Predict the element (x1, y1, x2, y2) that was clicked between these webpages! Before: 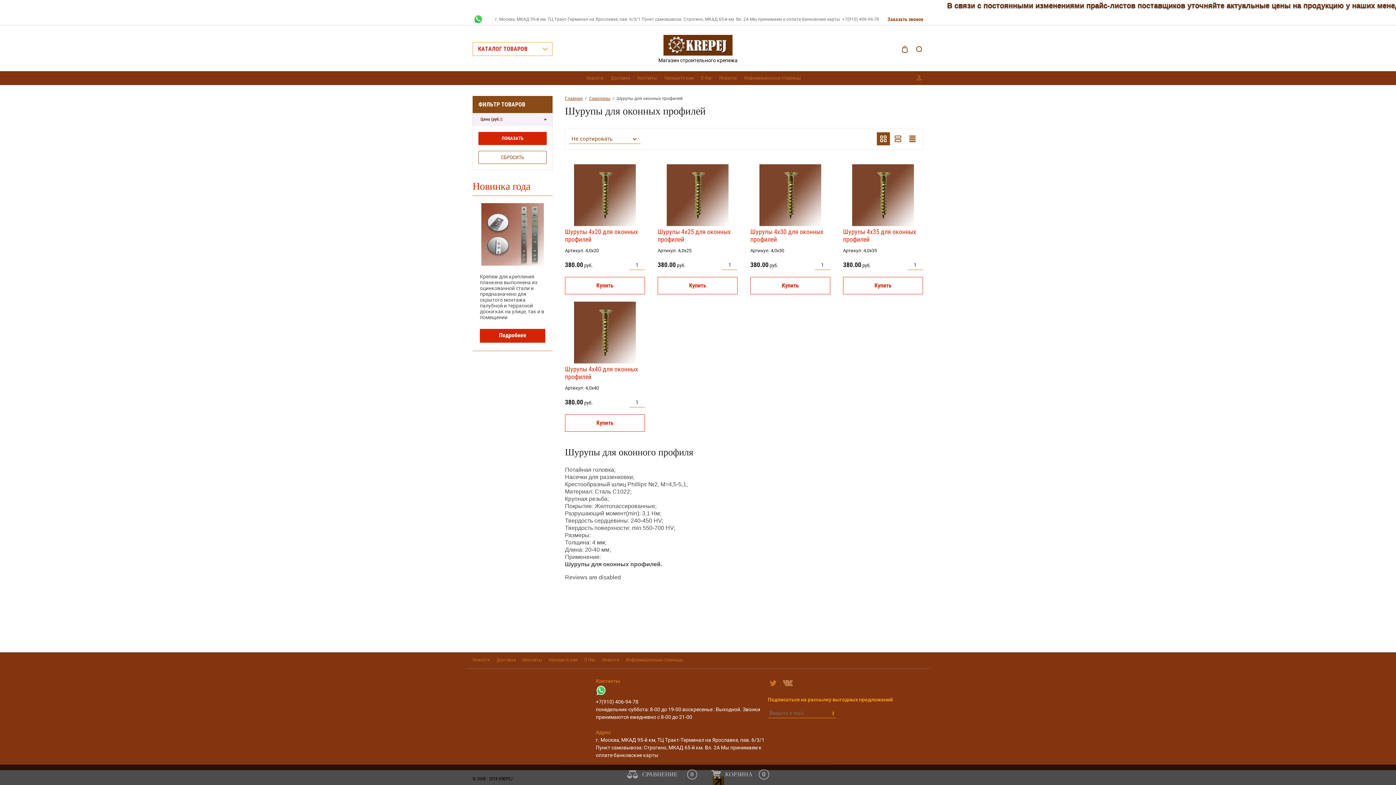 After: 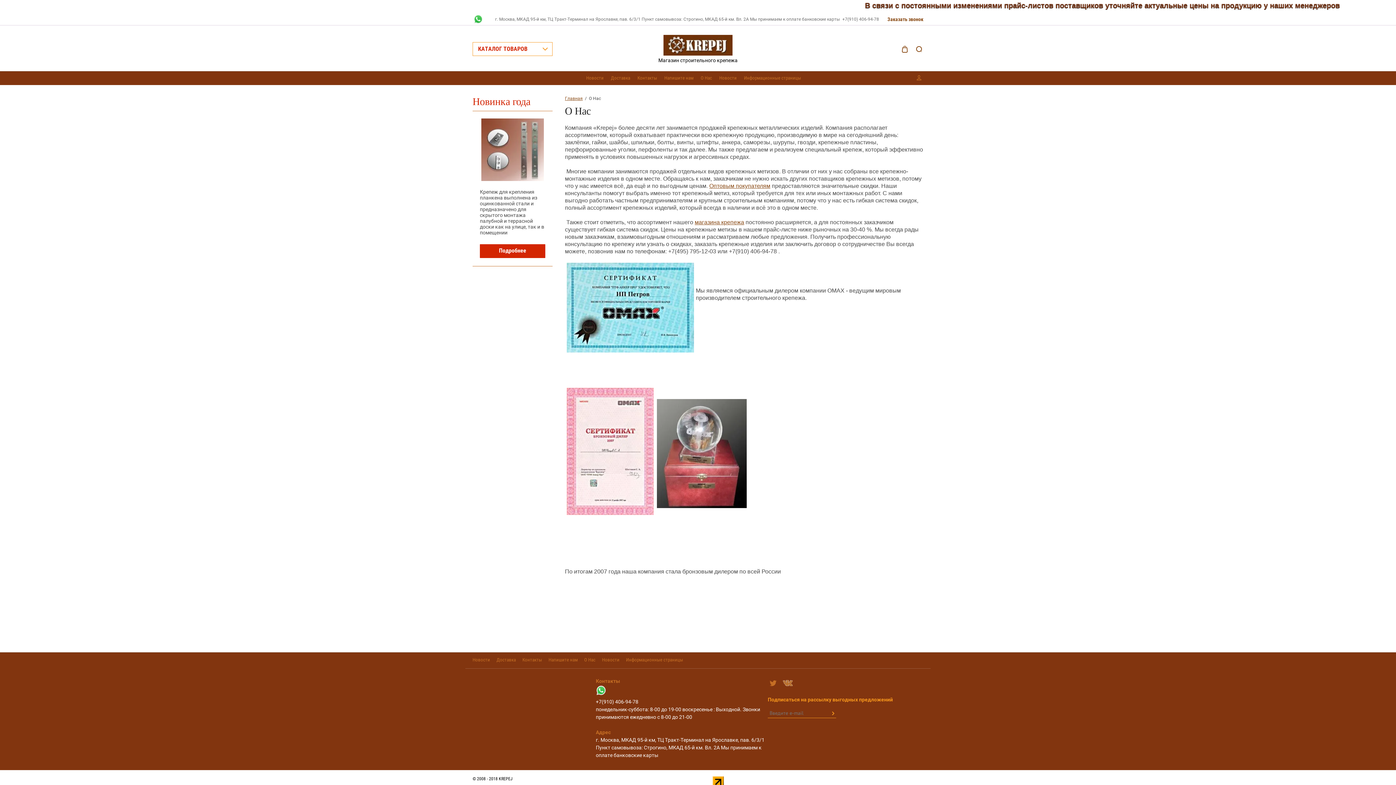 Action: bbox: (584, 657, 595, 662) label: О Нас